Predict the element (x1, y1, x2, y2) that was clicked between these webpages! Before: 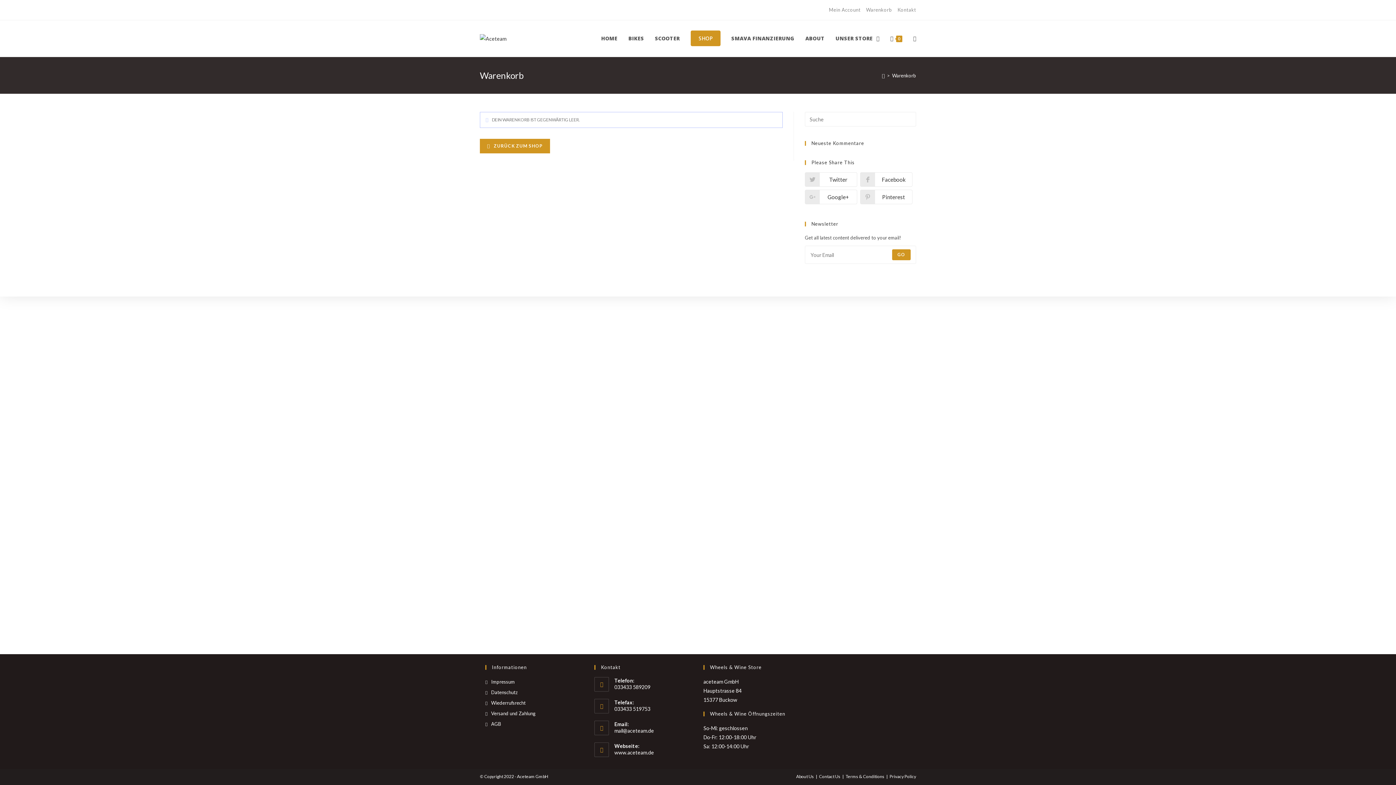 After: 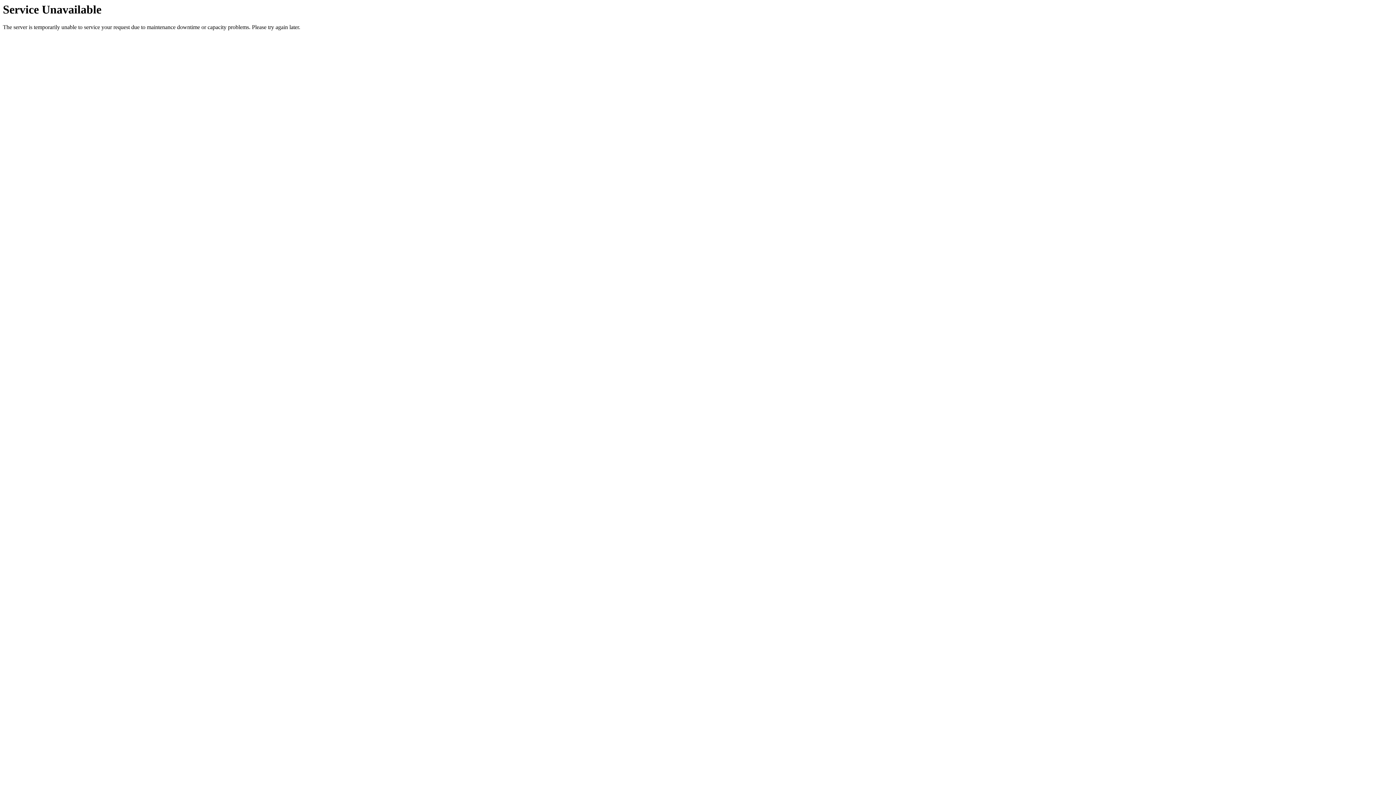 Action: bbox: (830, 20, 885, 56) label: UNSER STORE 